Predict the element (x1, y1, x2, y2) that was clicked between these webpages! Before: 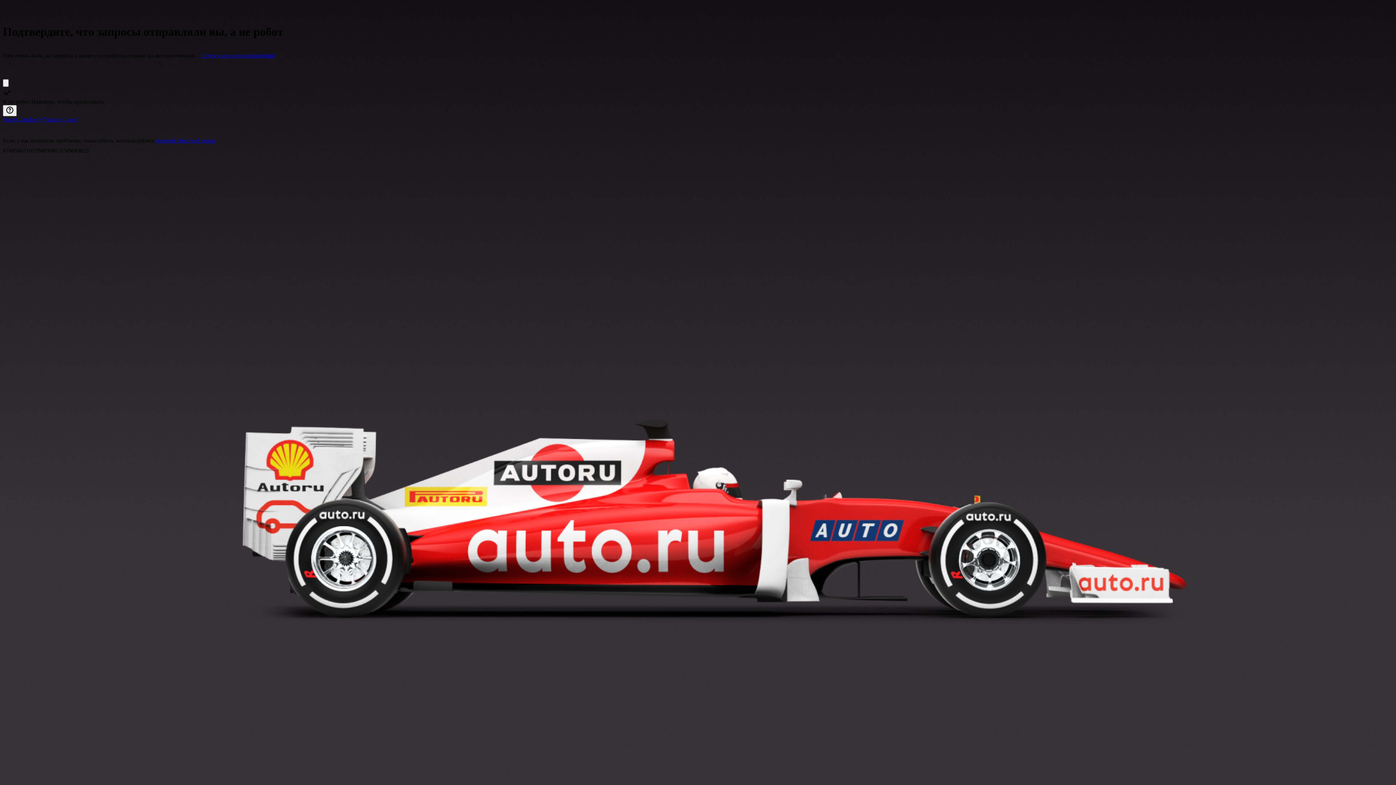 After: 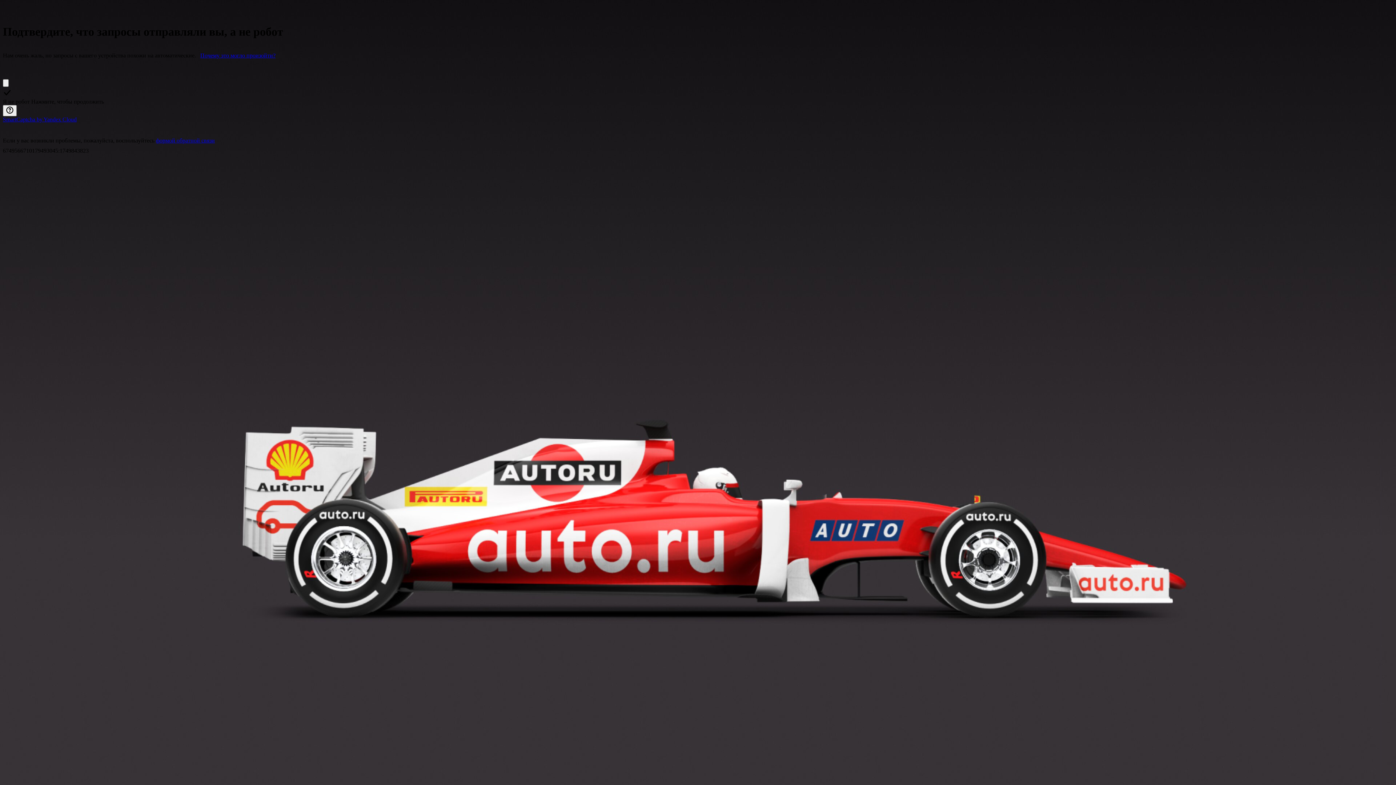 Action: bbox: (200, 52, 275, 58) label: Почему это могло произойти?